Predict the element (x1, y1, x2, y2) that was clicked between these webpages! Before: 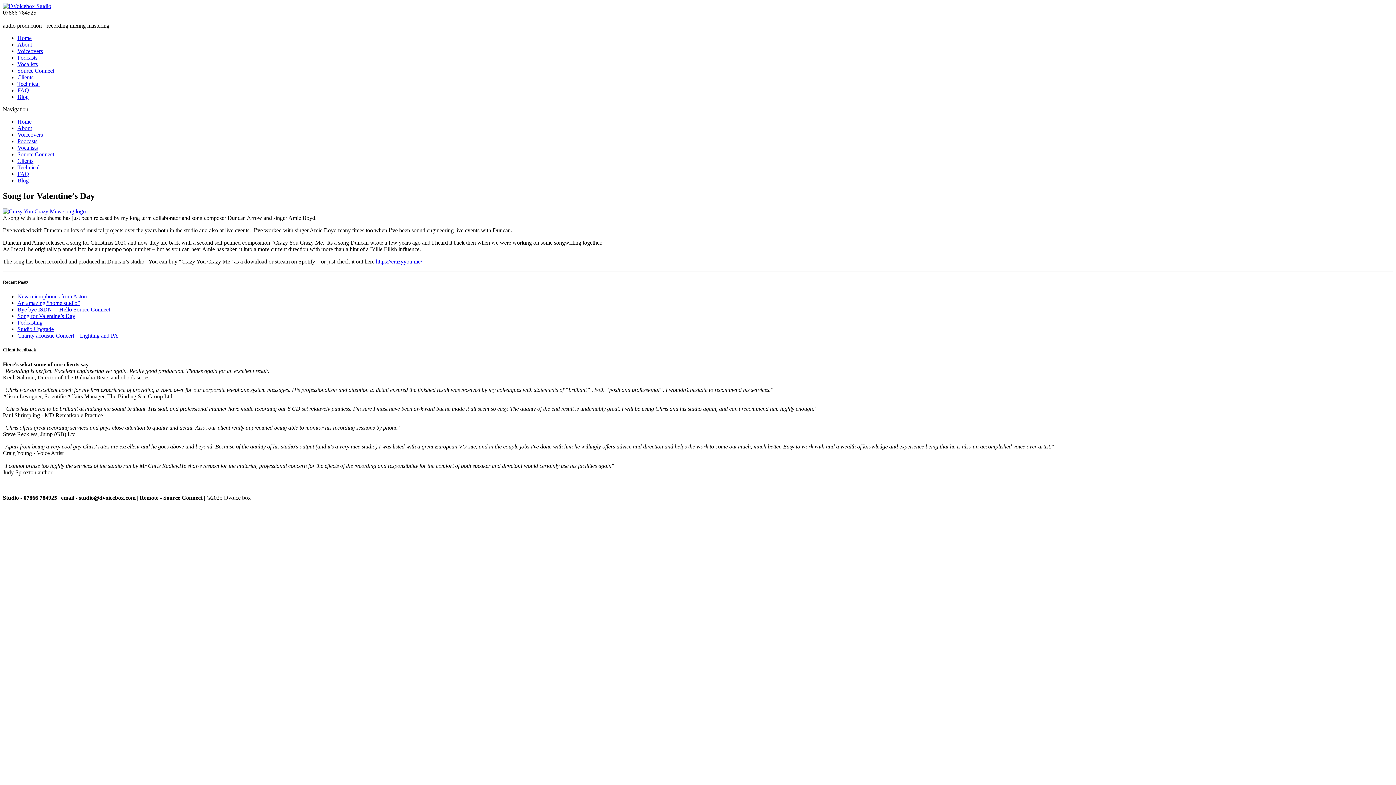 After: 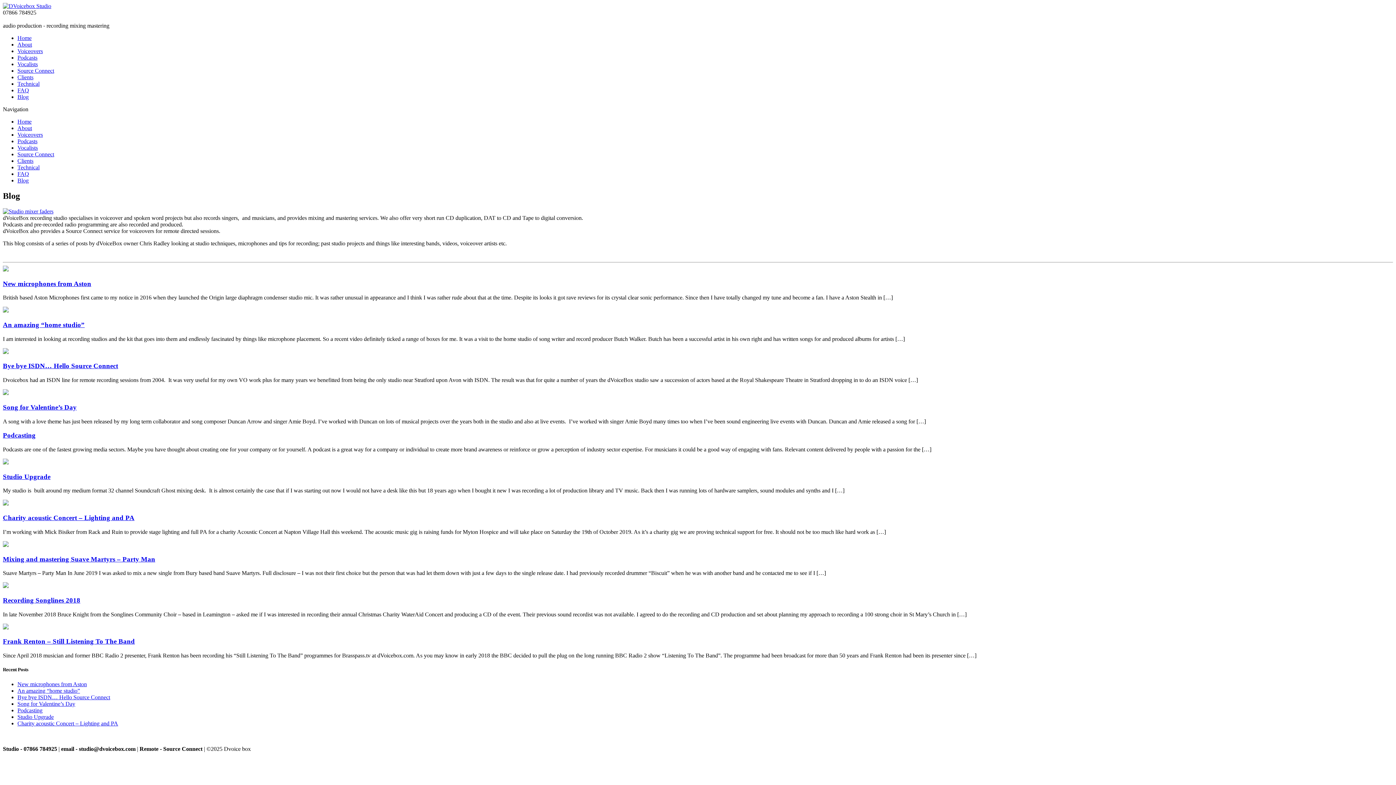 Action: bbox: (17, 177, 28, 183) label: Blog